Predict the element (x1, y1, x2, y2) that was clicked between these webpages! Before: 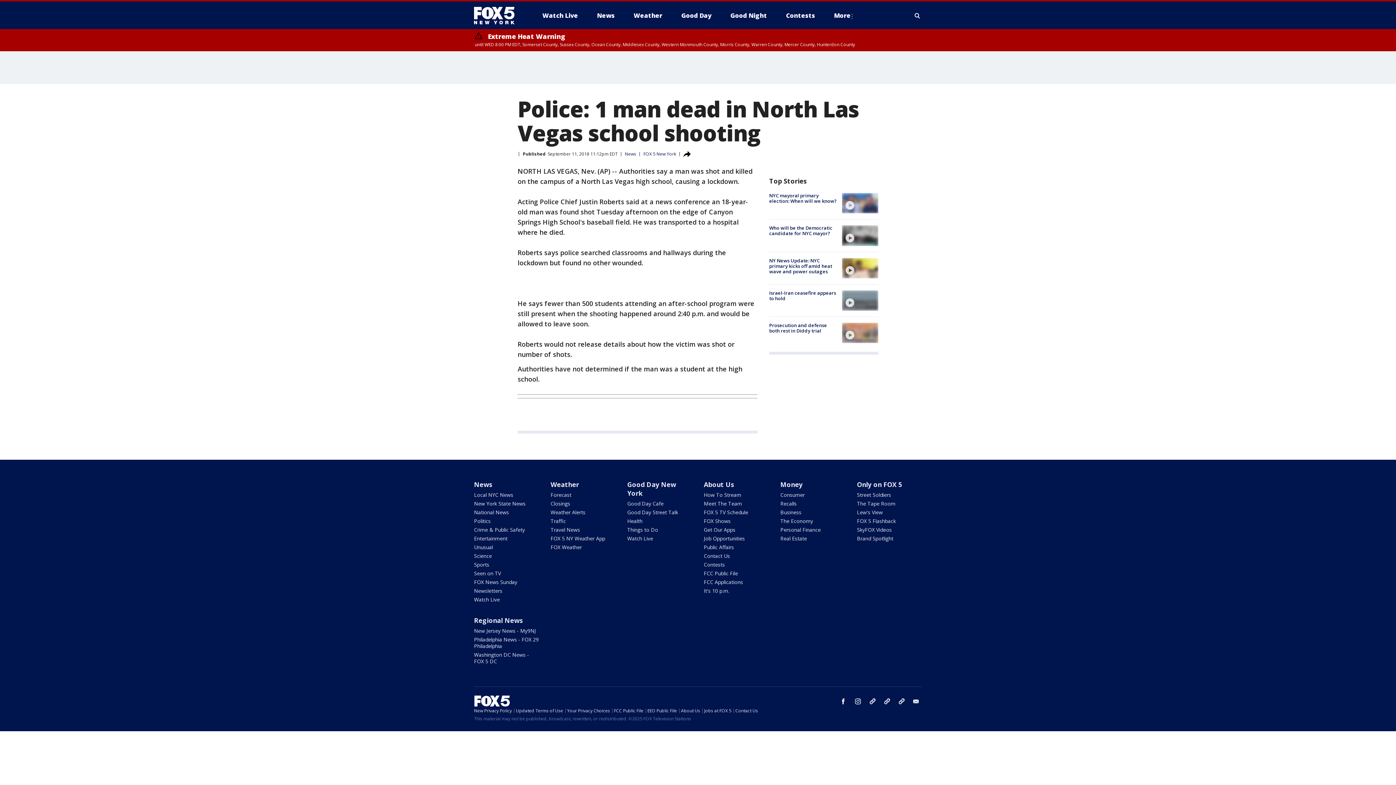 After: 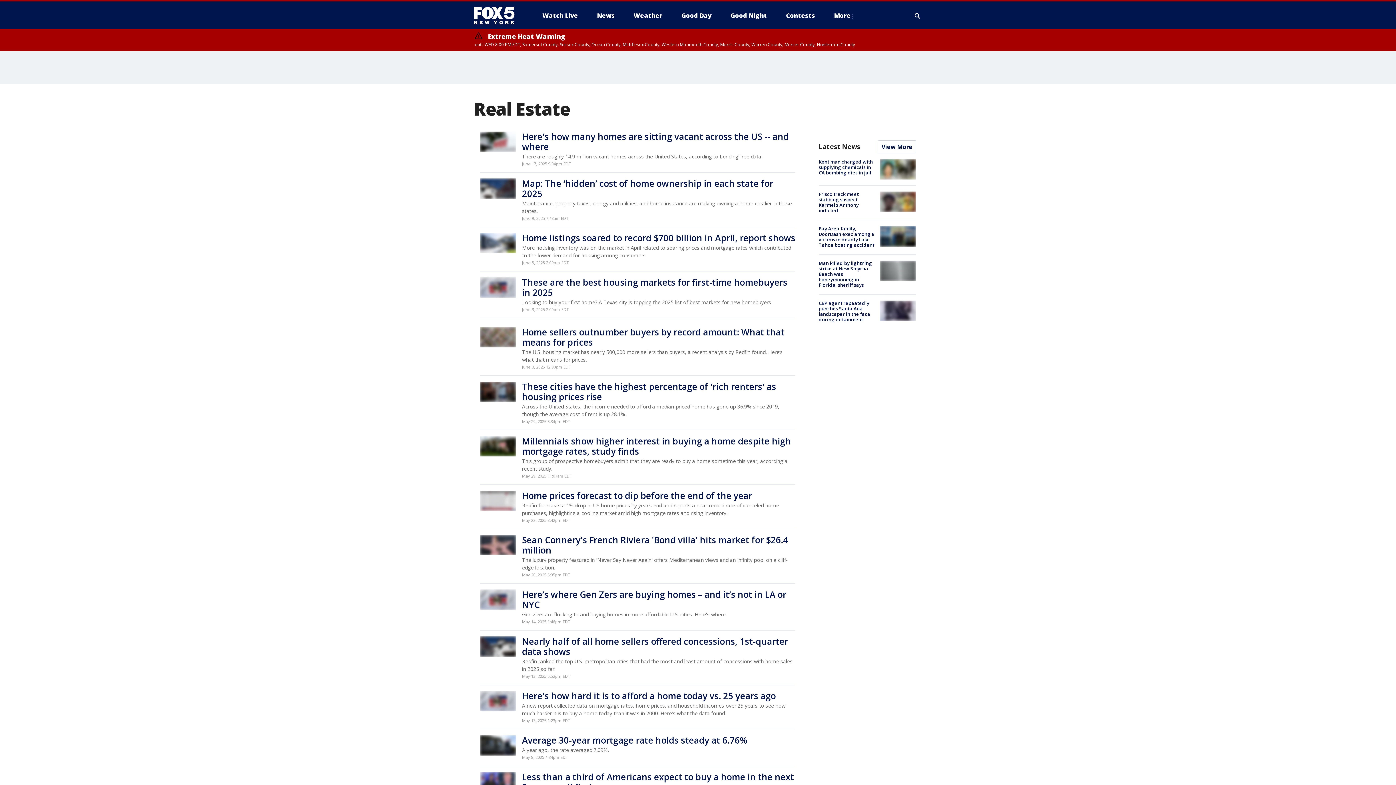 Action: label: Real Estate bbox: (780, 535, 807, 542)